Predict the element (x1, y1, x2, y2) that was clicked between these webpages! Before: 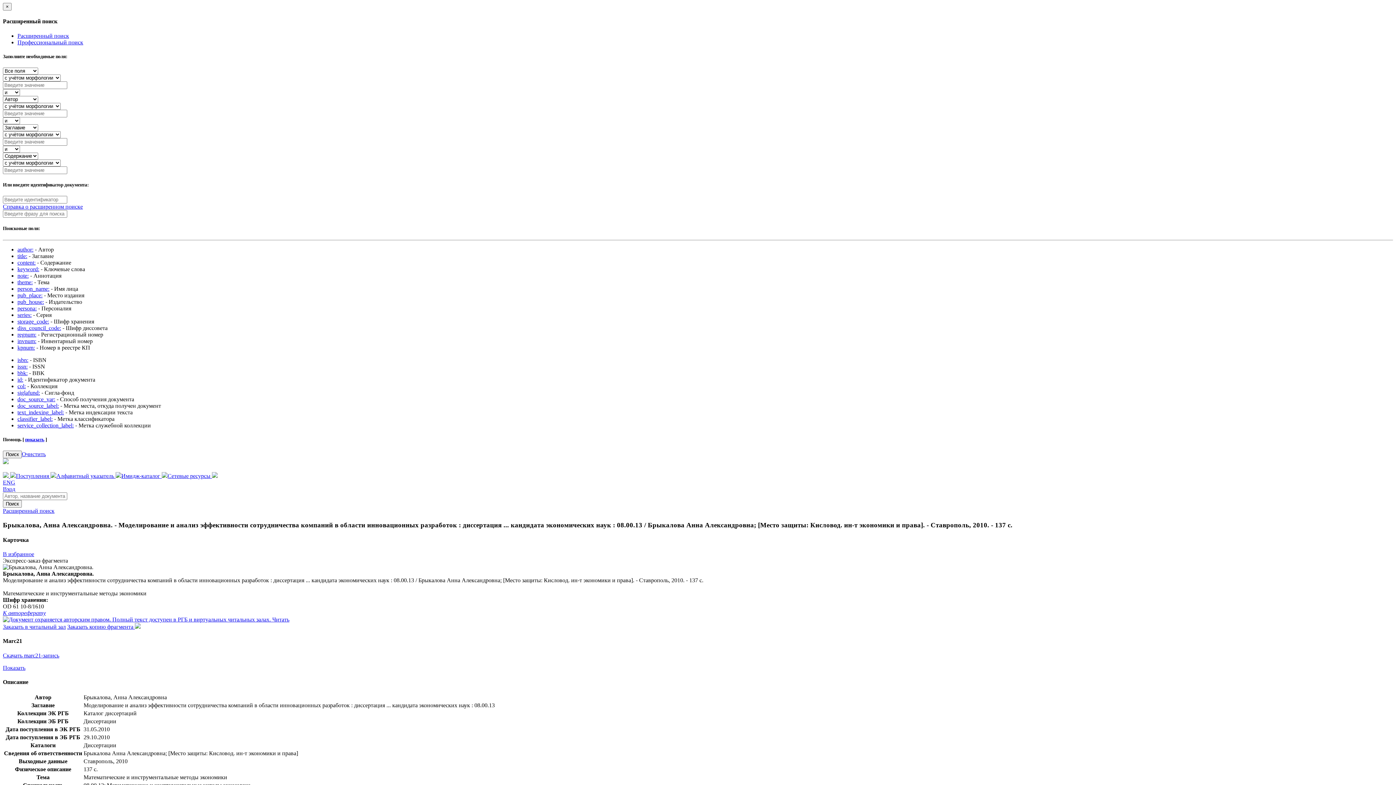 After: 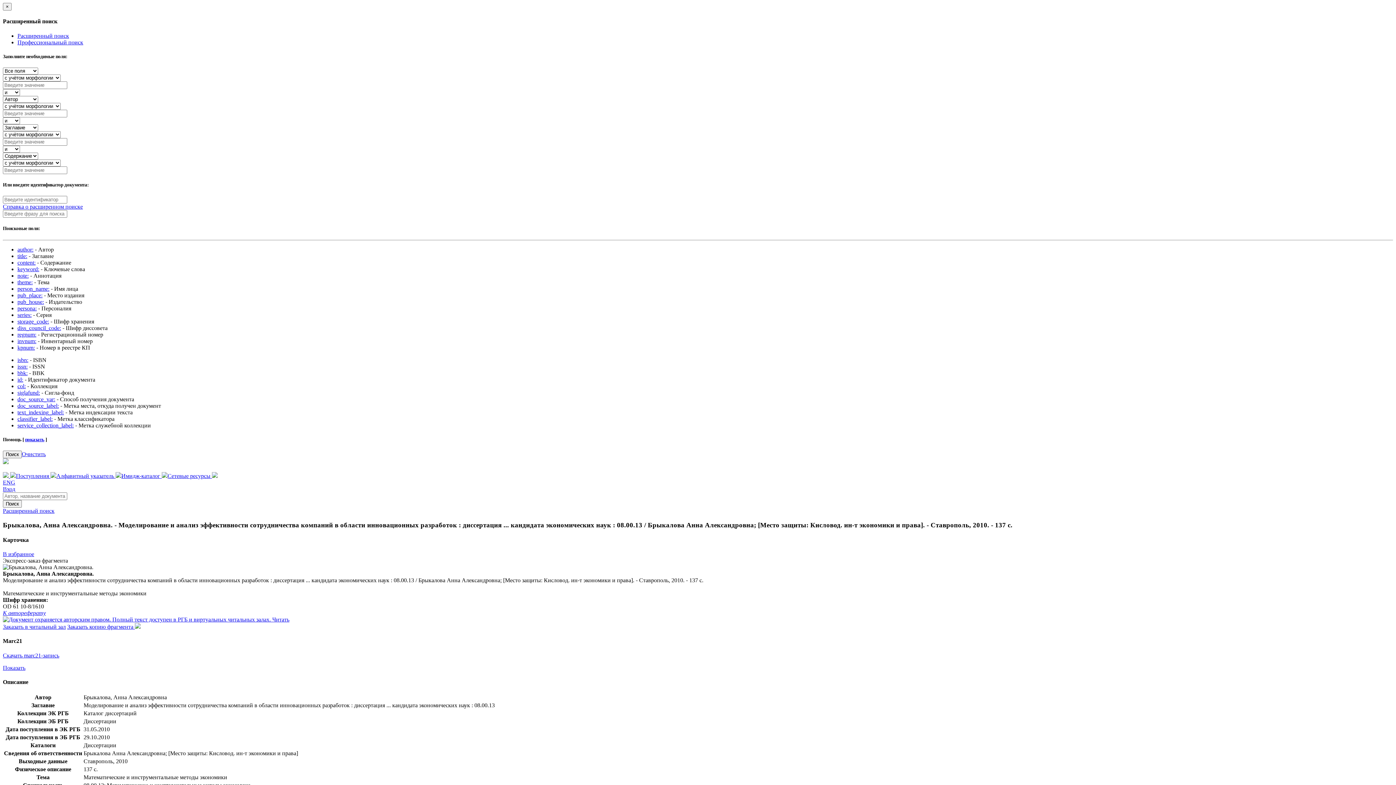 Action: label: показать bbox: (25, 436, 44, 442)